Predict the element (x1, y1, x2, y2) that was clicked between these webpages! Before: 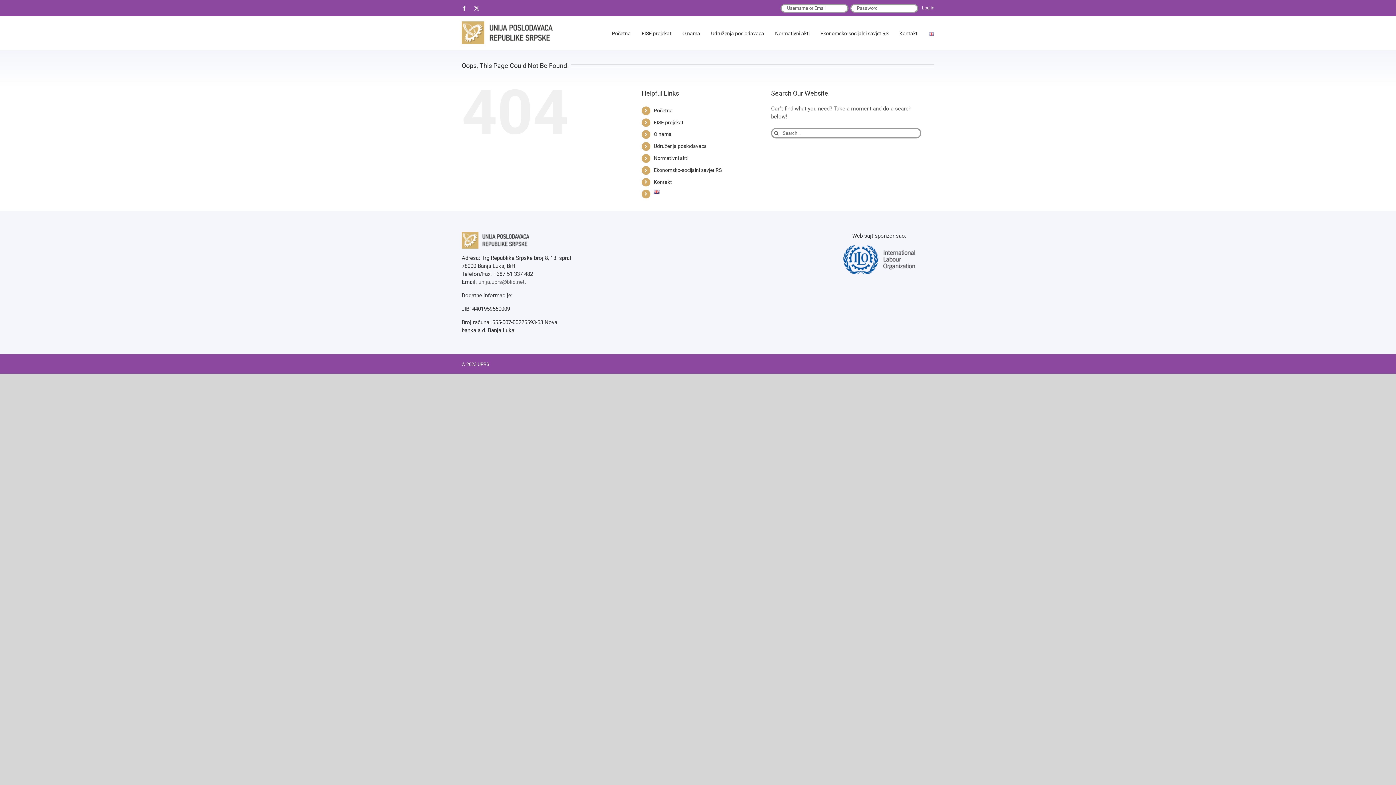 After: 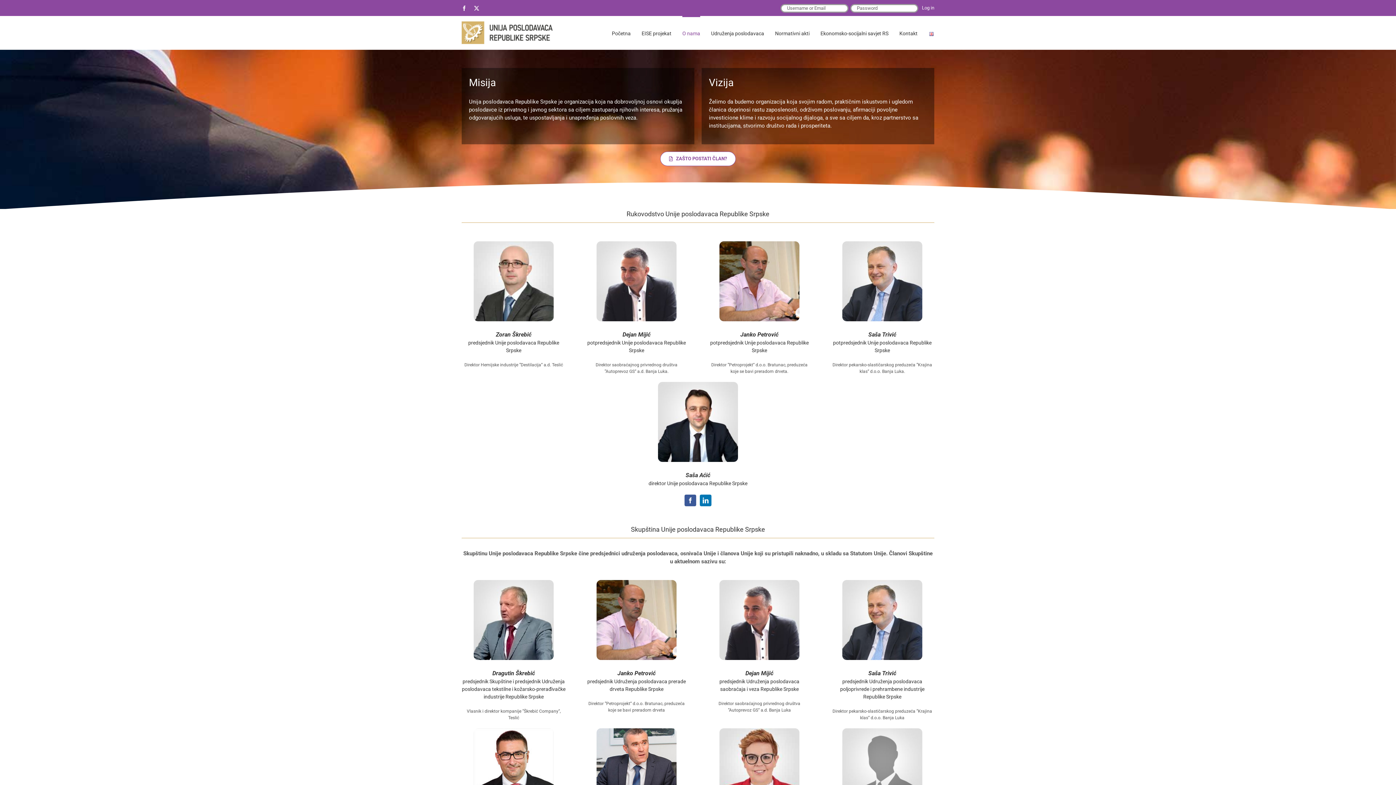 Action: bbox: (653, 131, 671, 137) label: O nama